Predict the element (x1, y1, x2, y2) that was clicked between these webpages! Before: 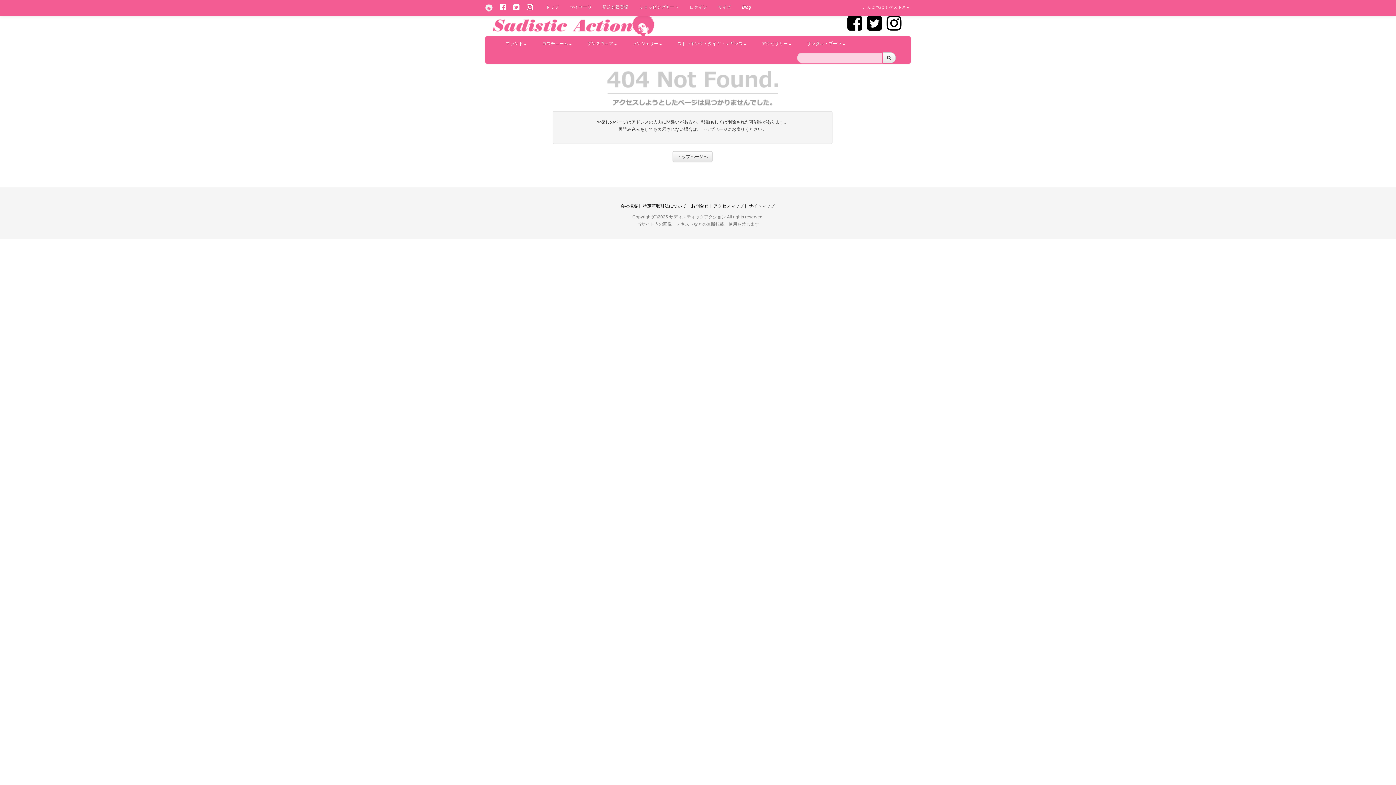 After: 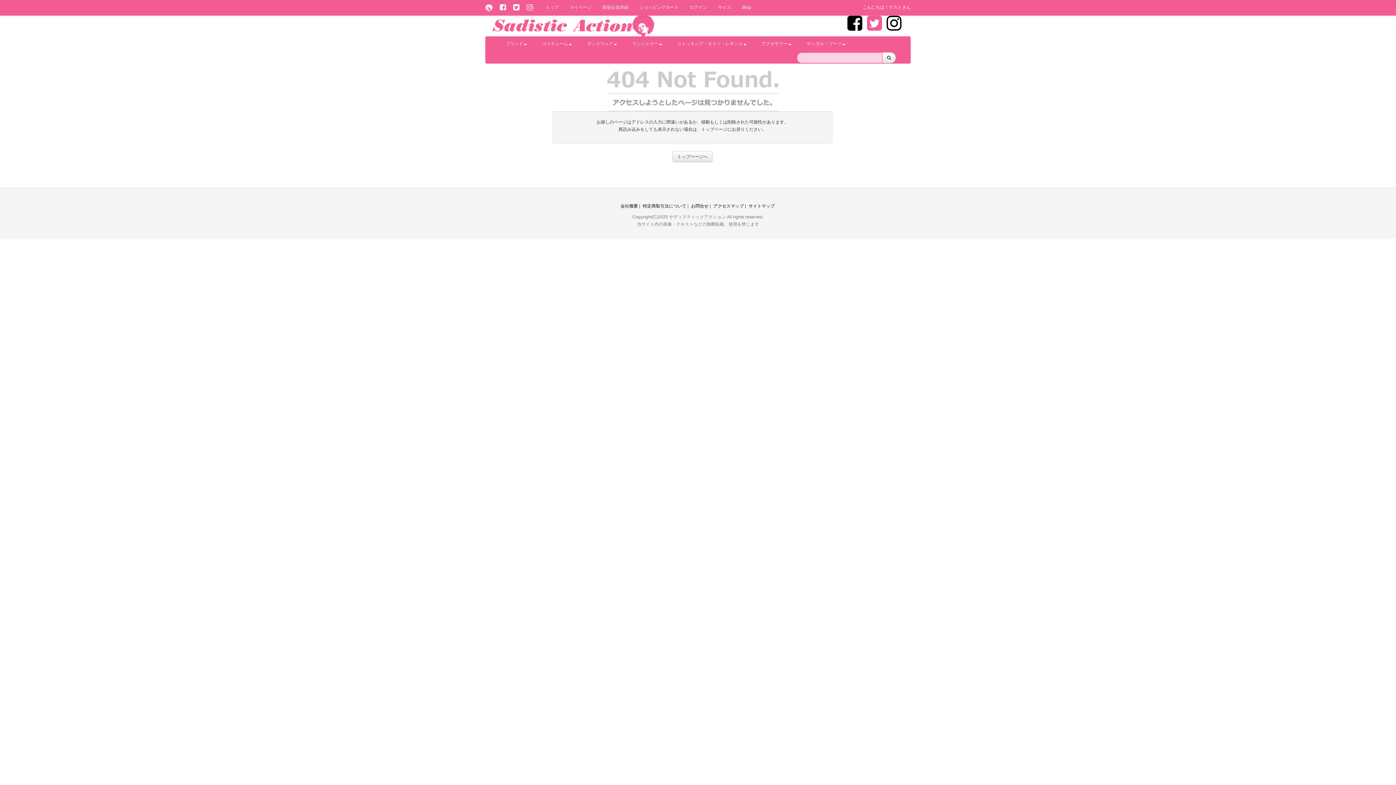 Action: bbox: (867, 25, 882, 30)